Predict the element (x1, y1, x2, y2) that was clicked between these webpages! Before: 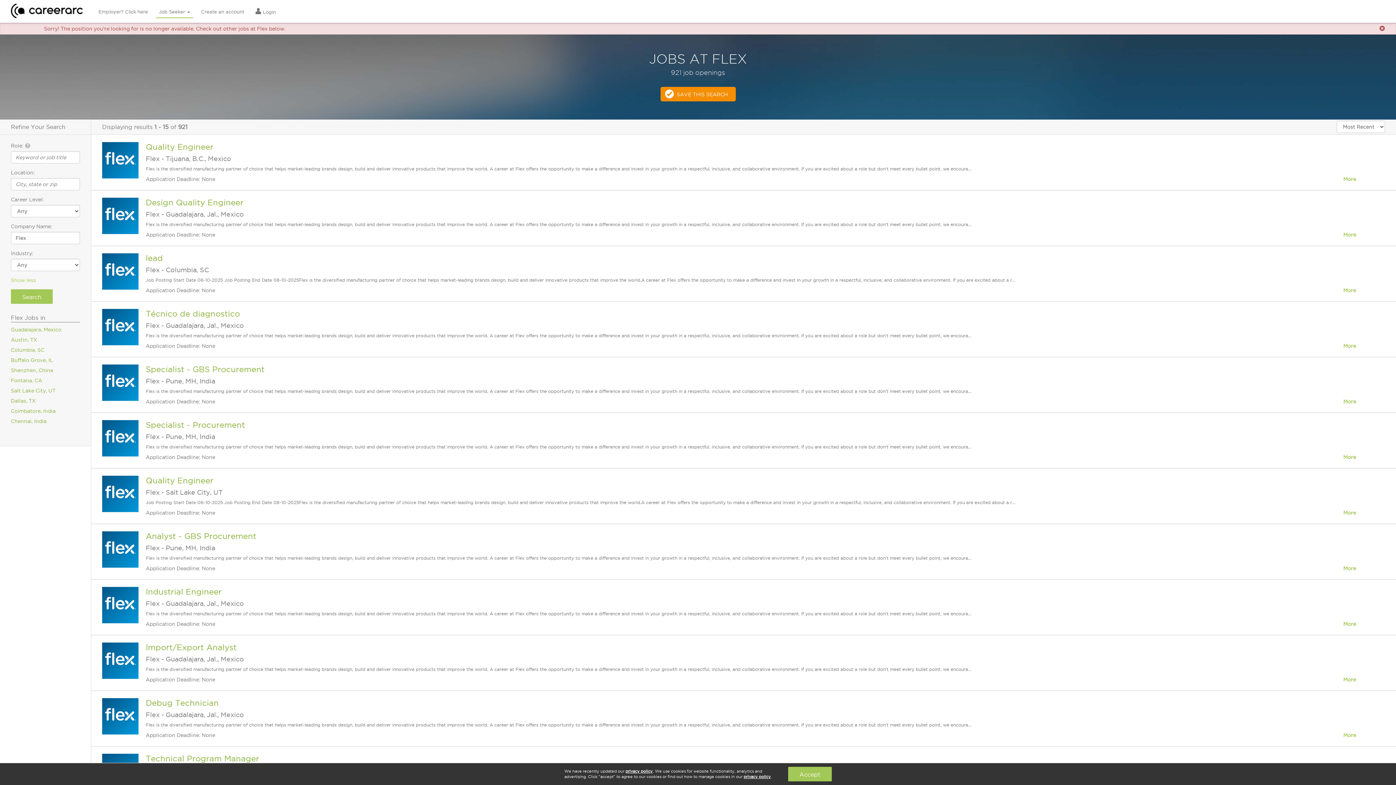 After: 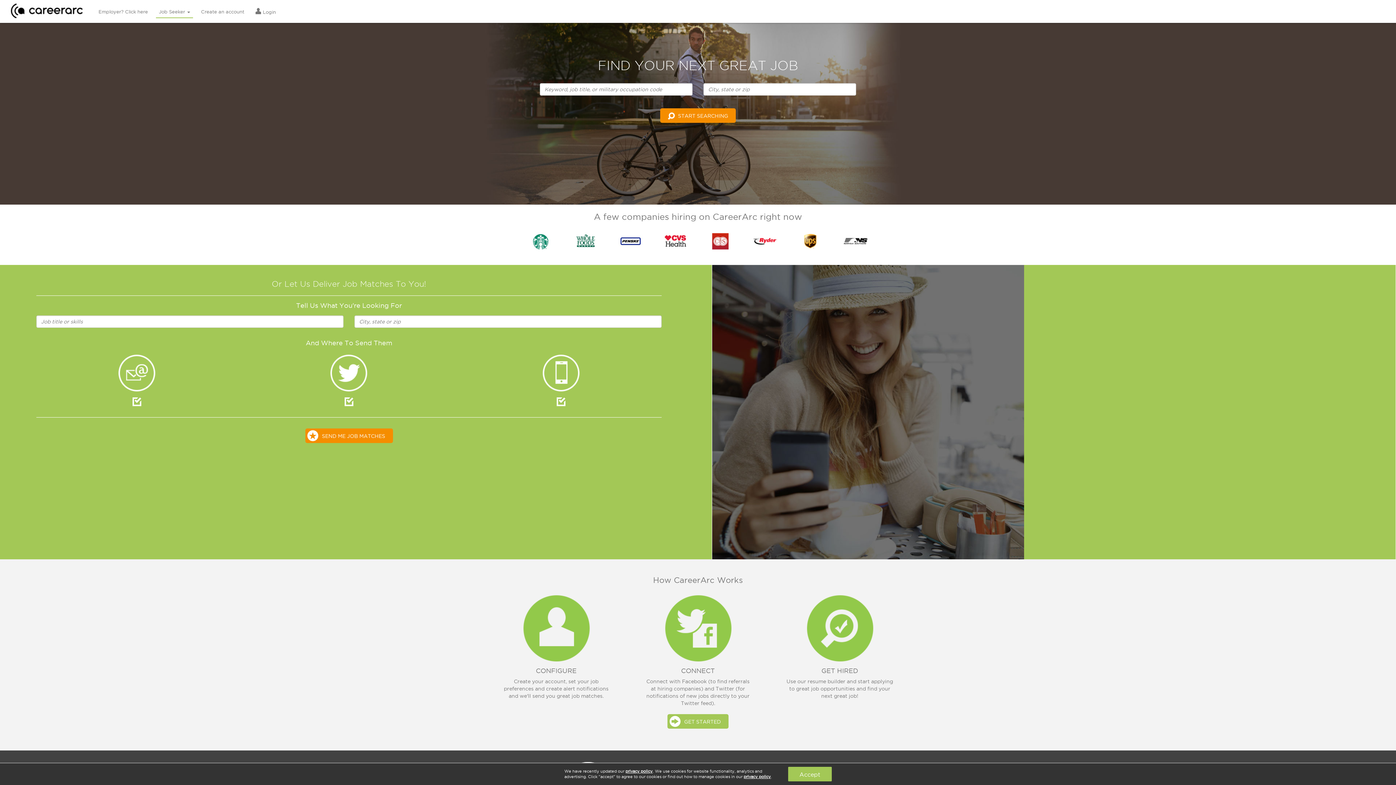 Action: bbox: (156, 4, 193, 18) label: Job Seeker 